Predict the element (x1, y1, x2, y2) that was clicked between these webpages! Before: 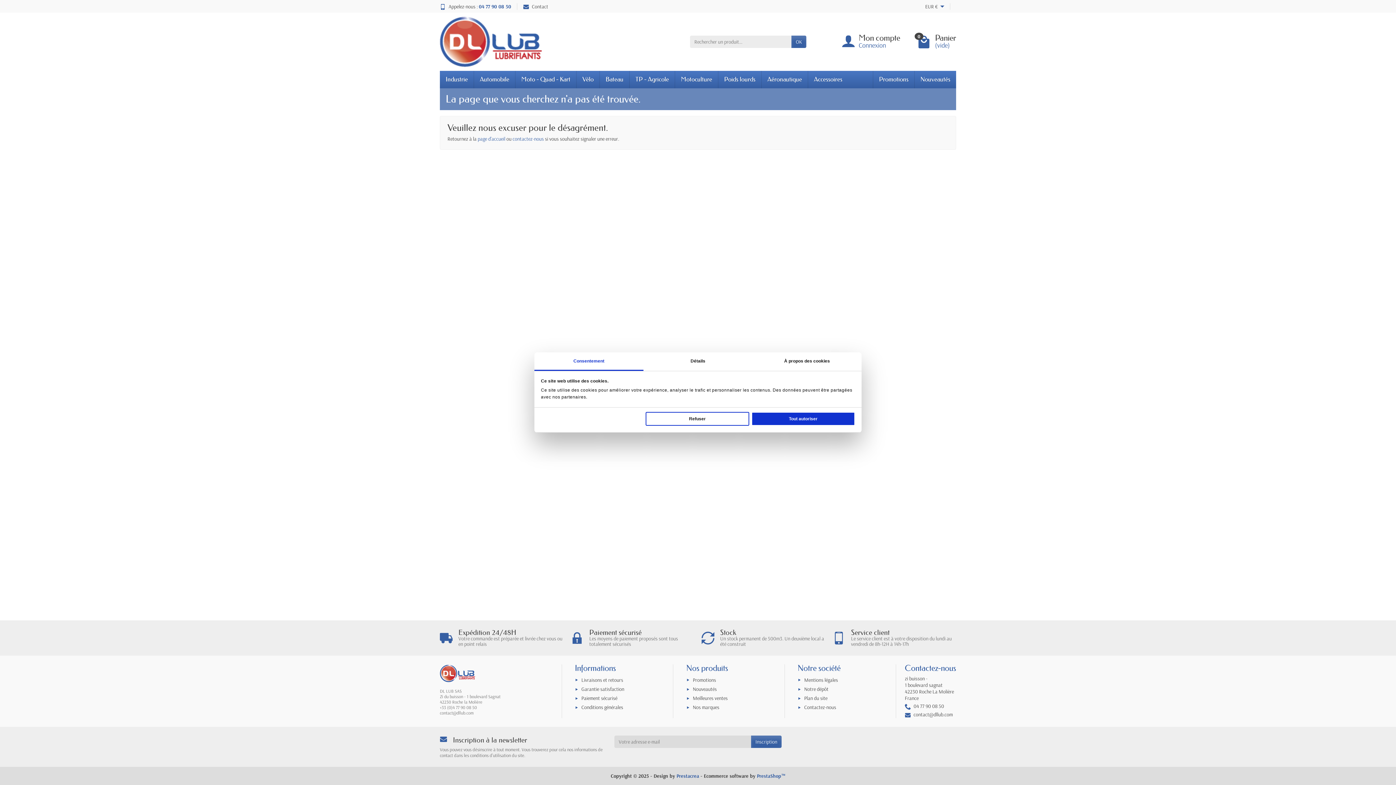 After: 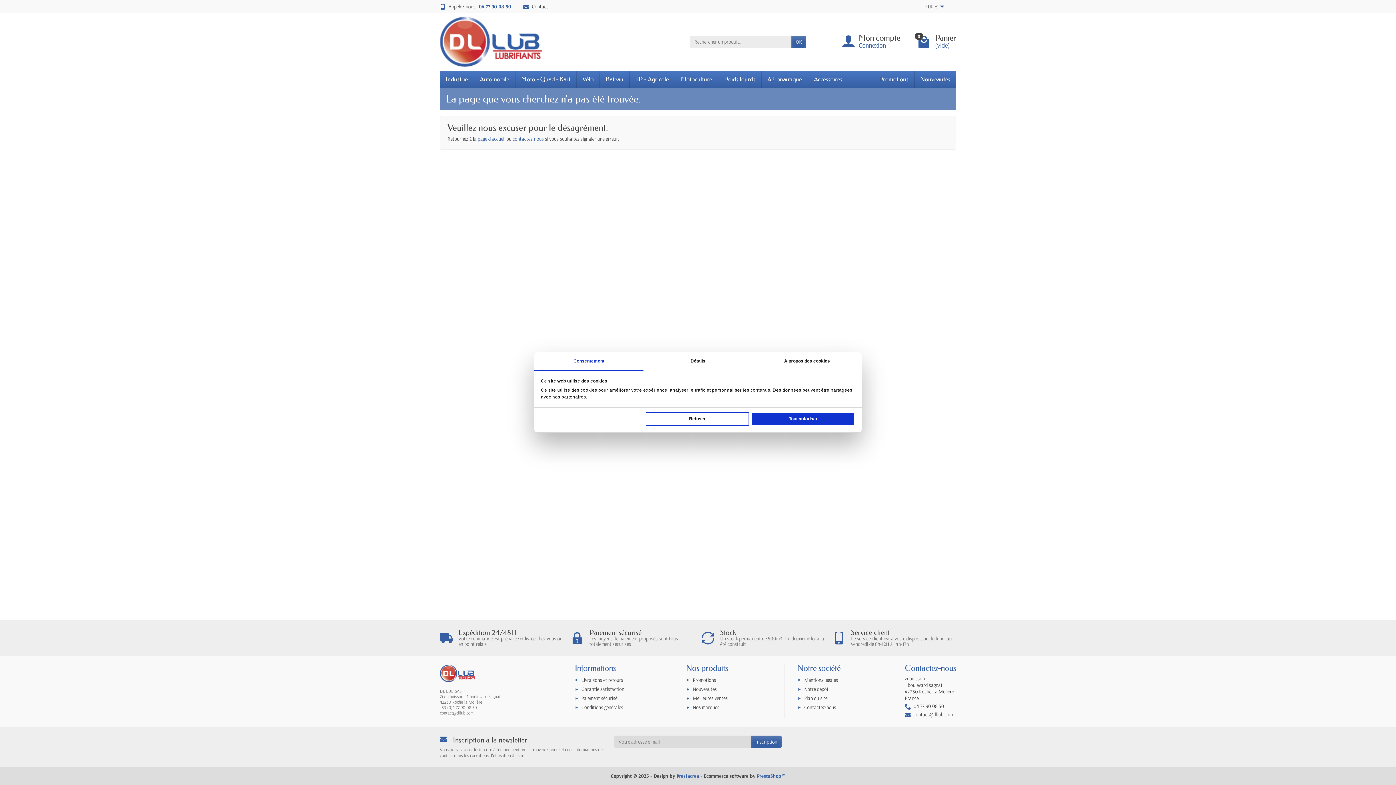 Action: label: Consentement bbox: (534, 352, 643, 371)